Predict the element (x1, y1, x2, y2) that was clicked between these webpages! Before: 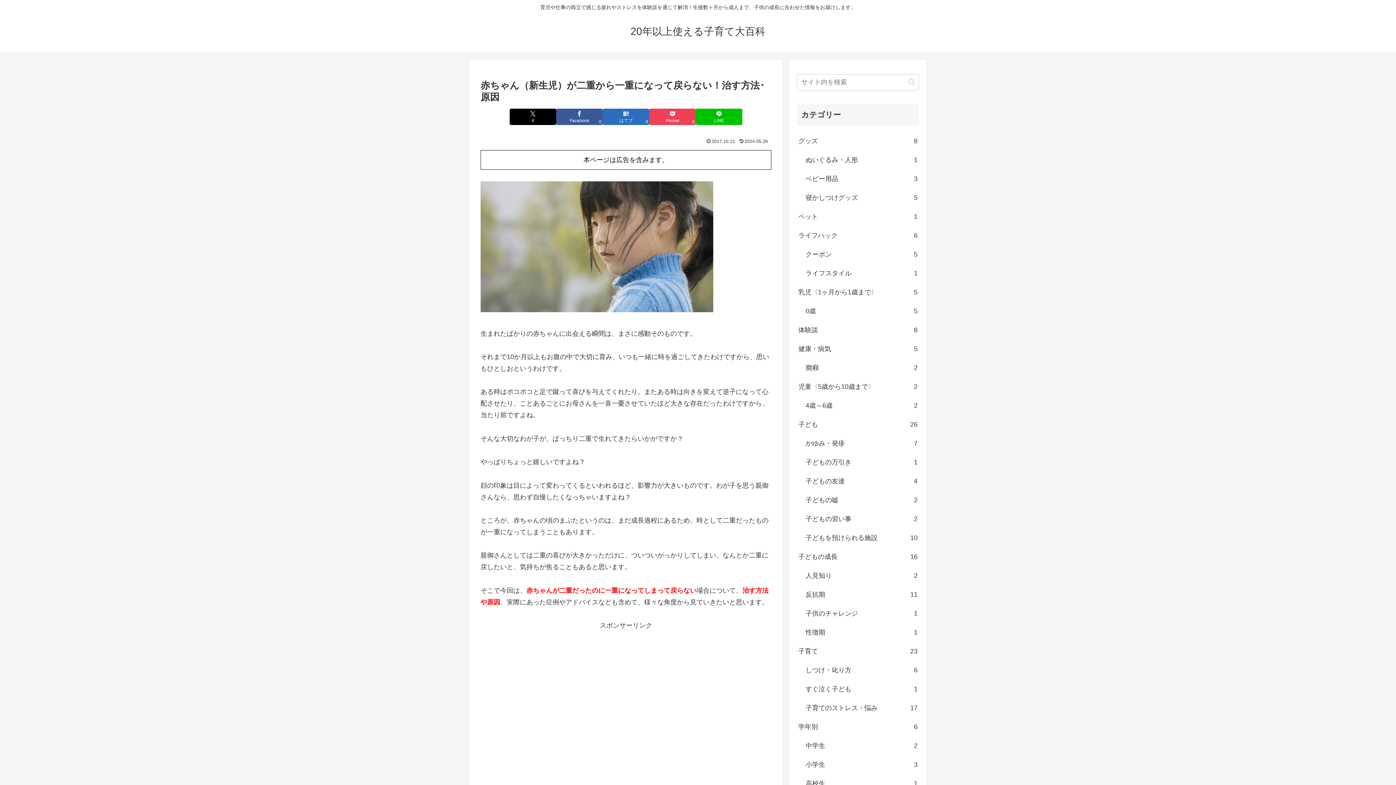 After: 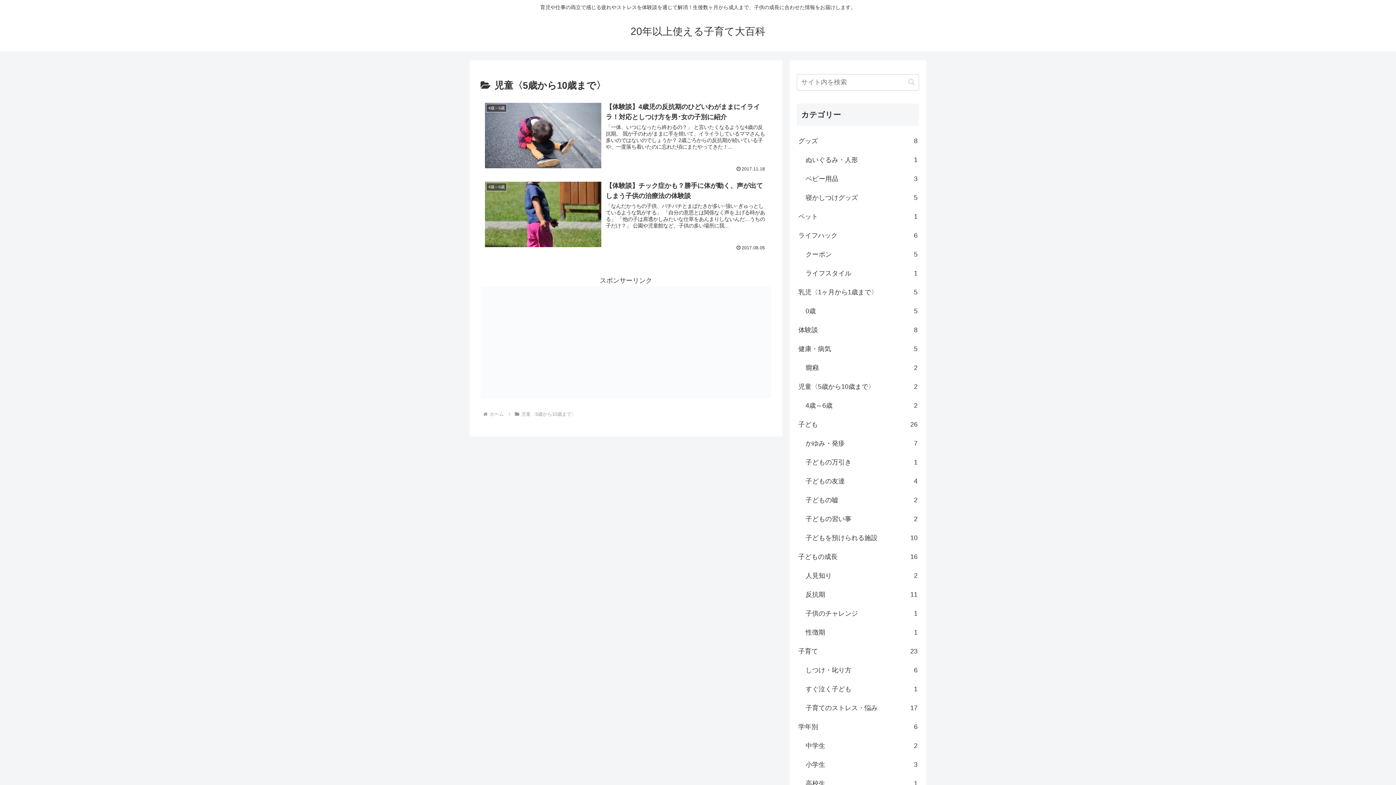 Action: label: 児童〈5歳から10歳まで〉
2 bbox: (797, 377, 919, 396)